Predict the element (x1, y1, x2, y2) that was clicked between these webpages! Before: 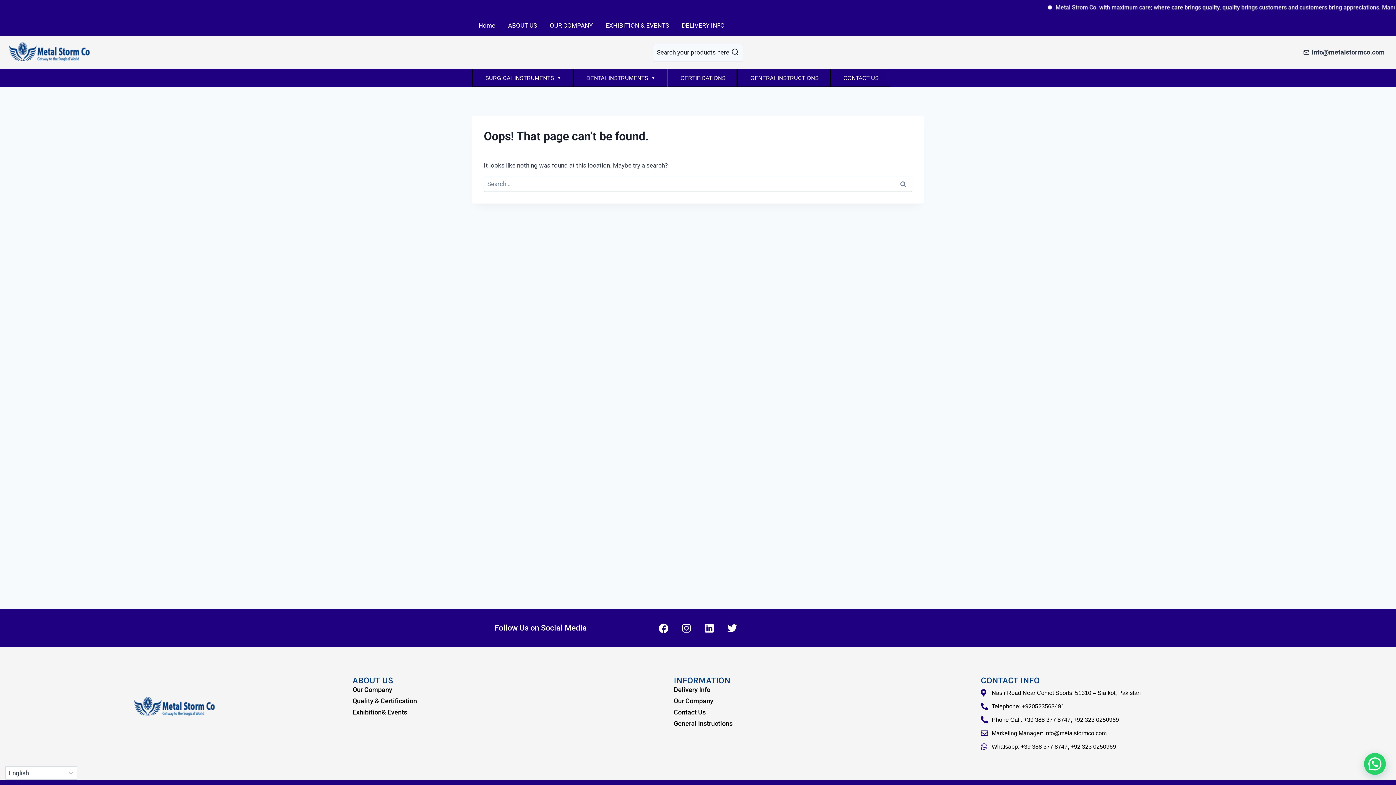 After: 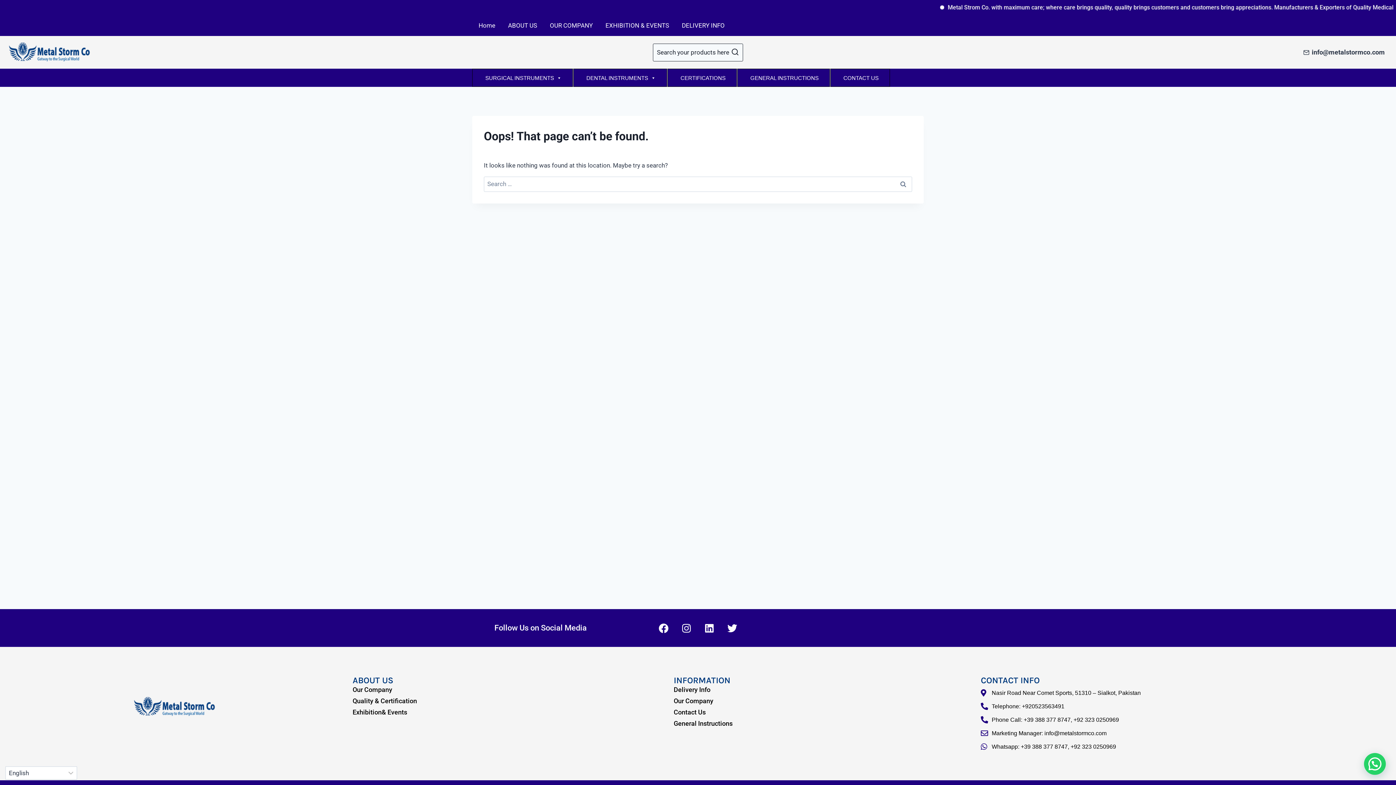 Action: label: Our Company bbox: (673, 696, 973, 706)